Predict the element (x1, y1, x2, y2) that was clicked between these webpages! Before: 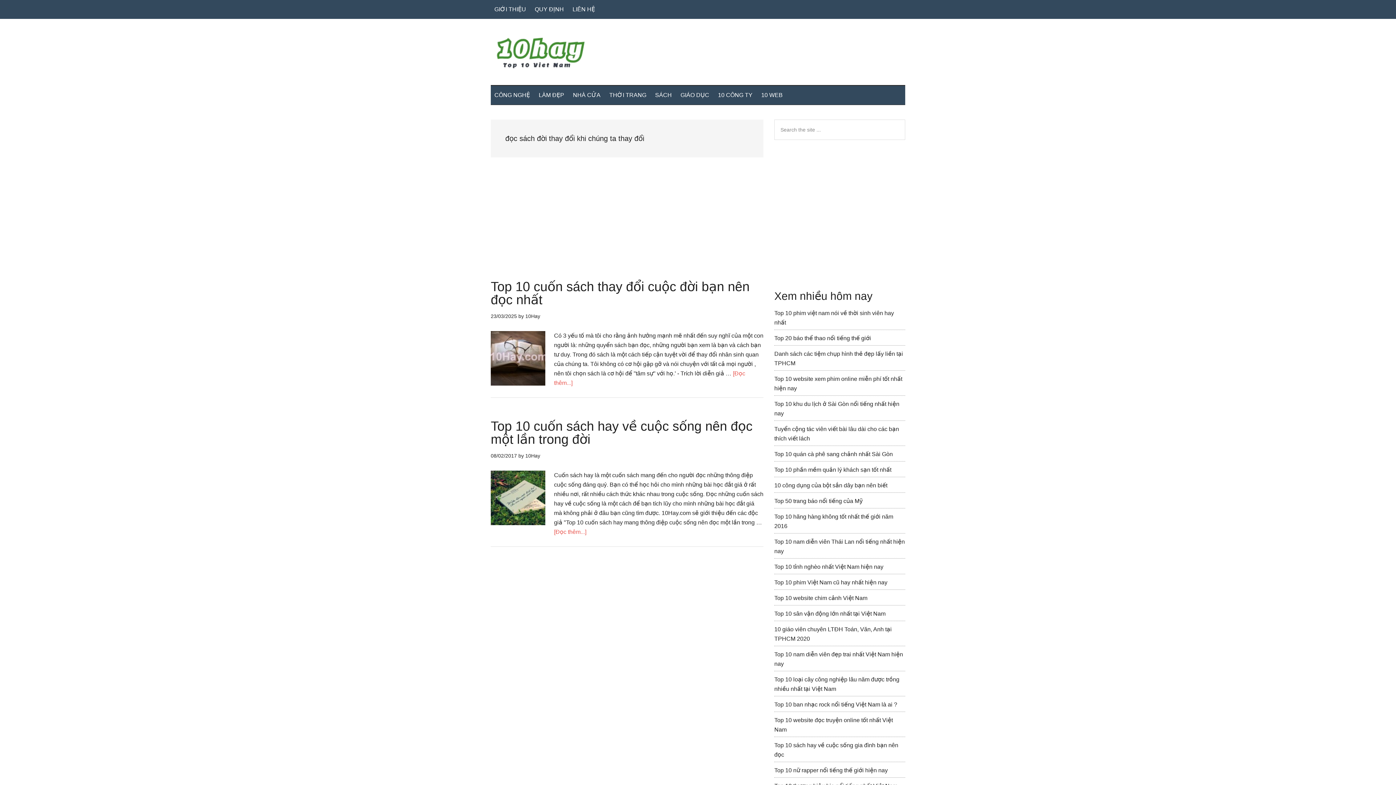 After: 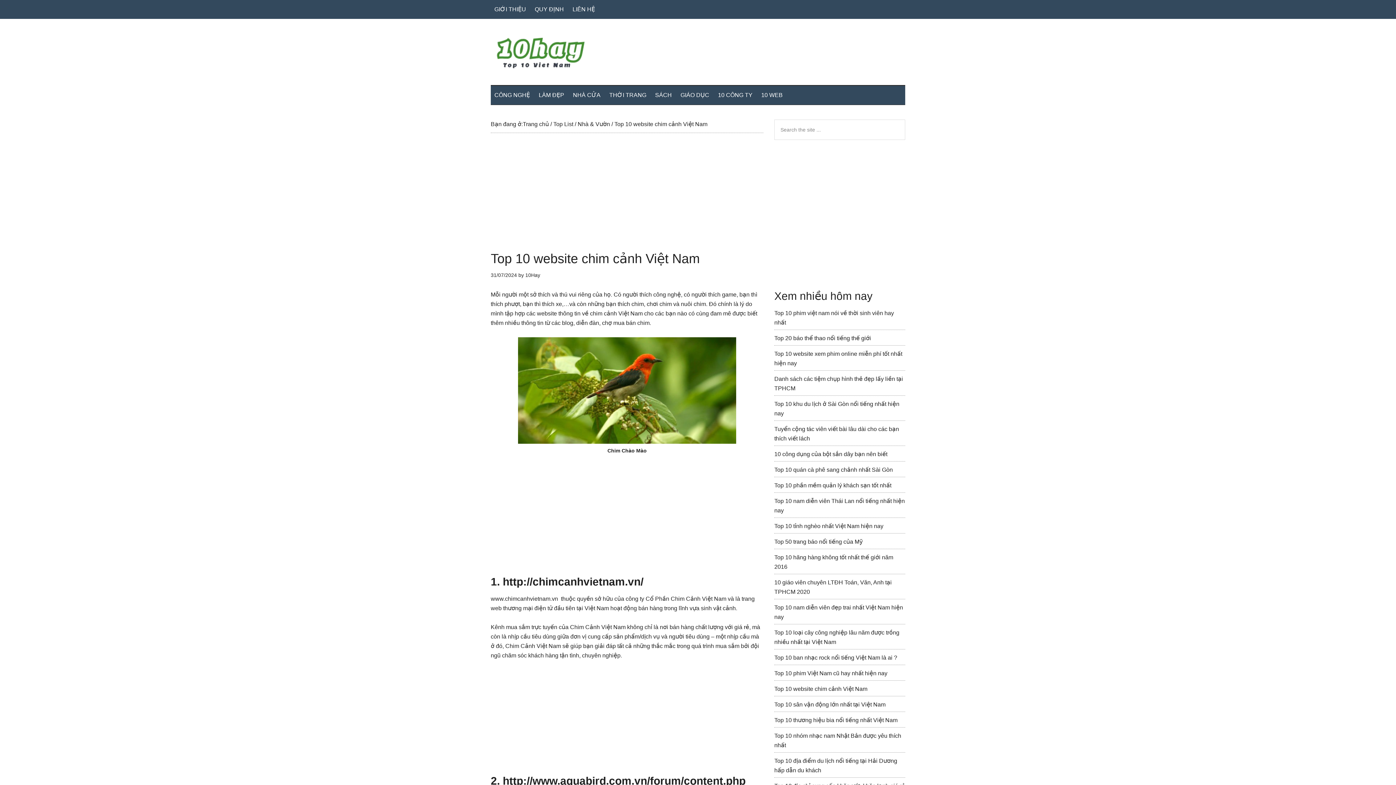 Action: label: Top 10 website chim cảnh Việt Nam bbox: (774, 595, 867, 601)